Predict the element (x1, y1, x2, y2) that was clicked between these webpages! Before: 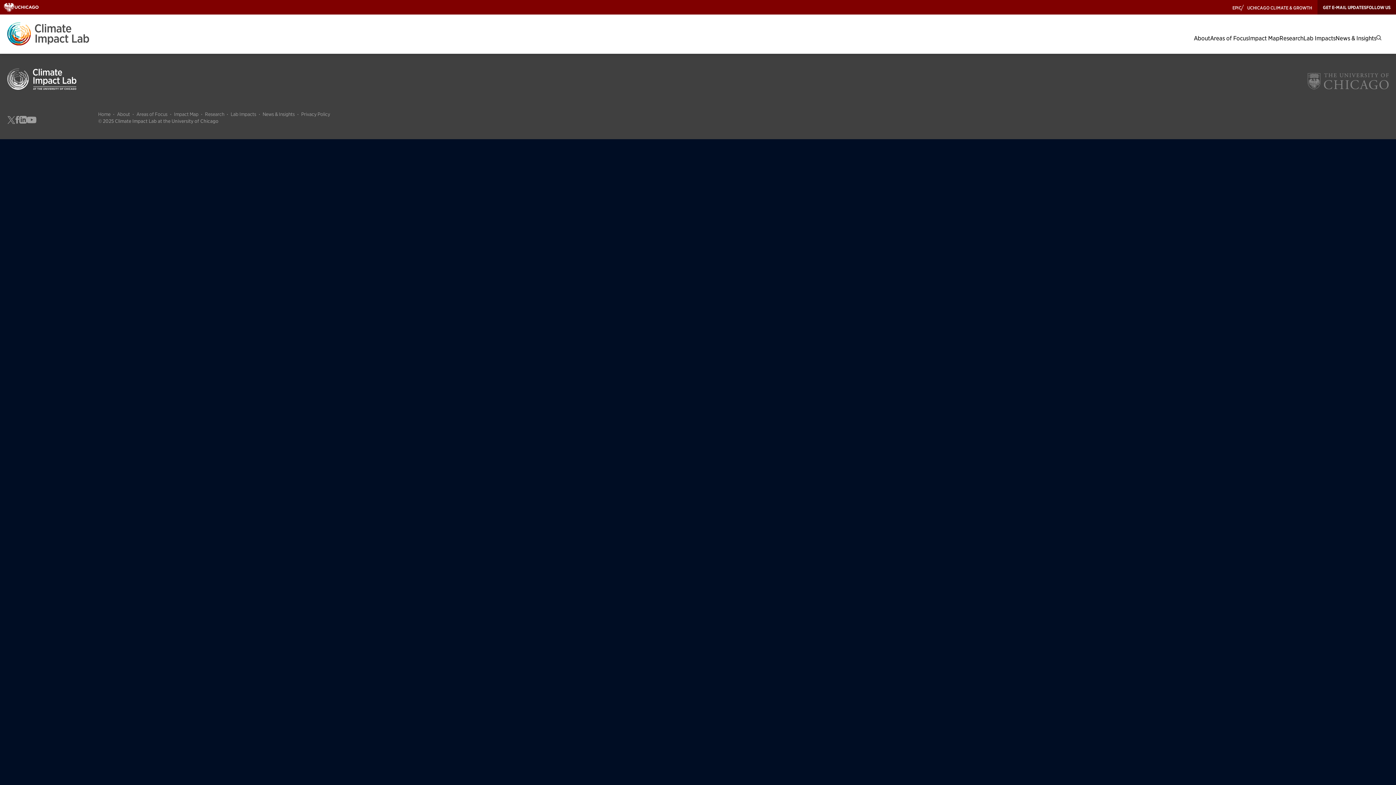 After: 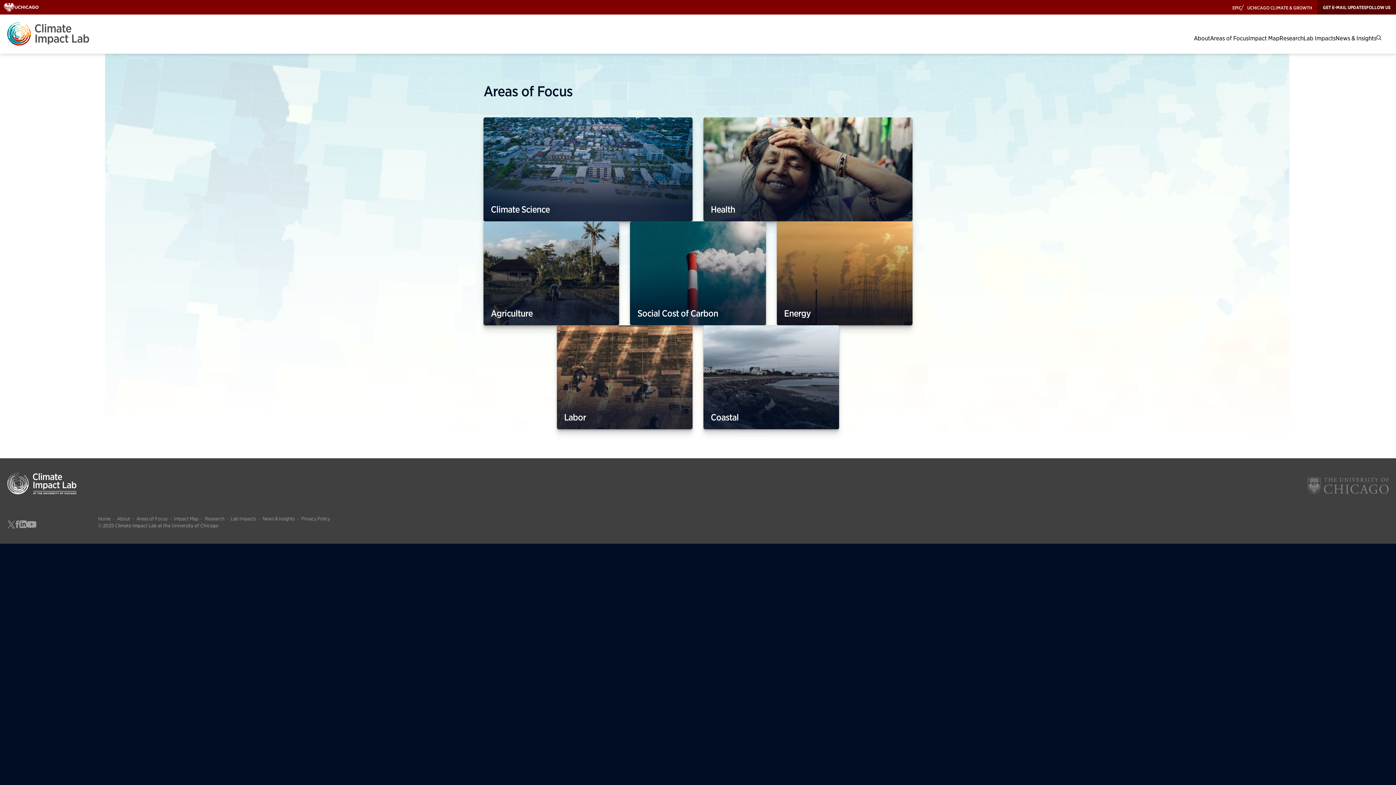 Action: bbox: (1210, 34, 1248, 41) label: Areas of Focus